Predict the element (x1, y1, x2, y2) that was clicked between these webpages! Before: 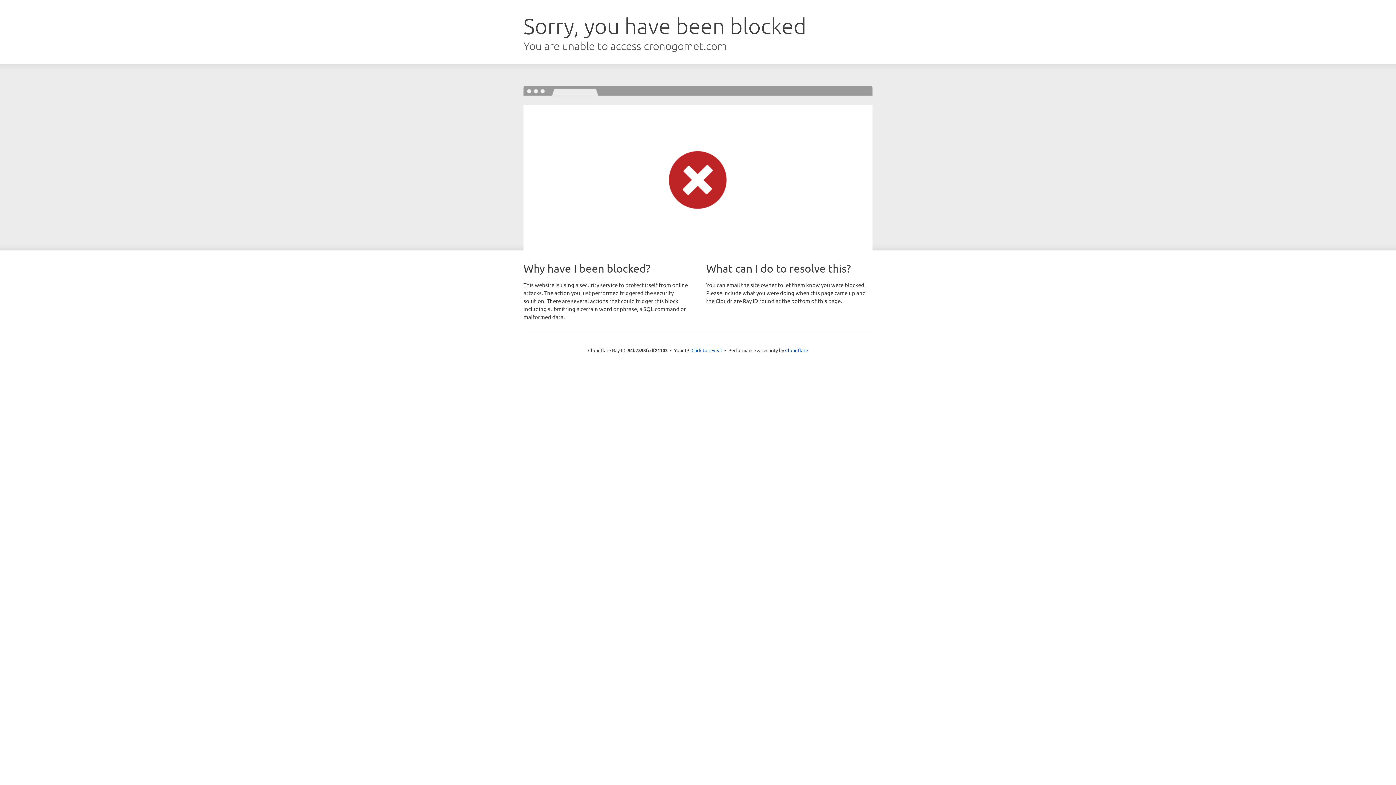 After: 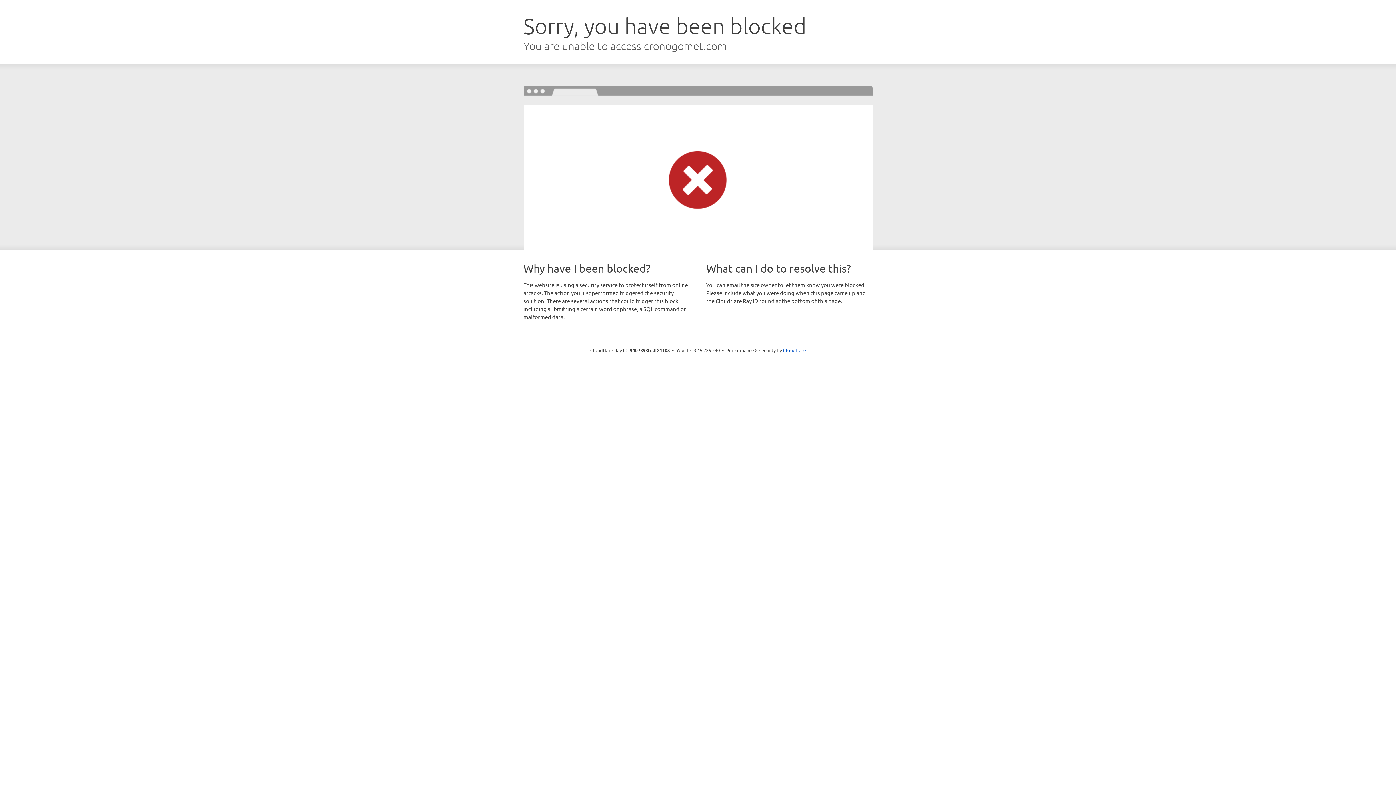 Action: bbox: (691, 346, 722, 353) label: Click to reveal